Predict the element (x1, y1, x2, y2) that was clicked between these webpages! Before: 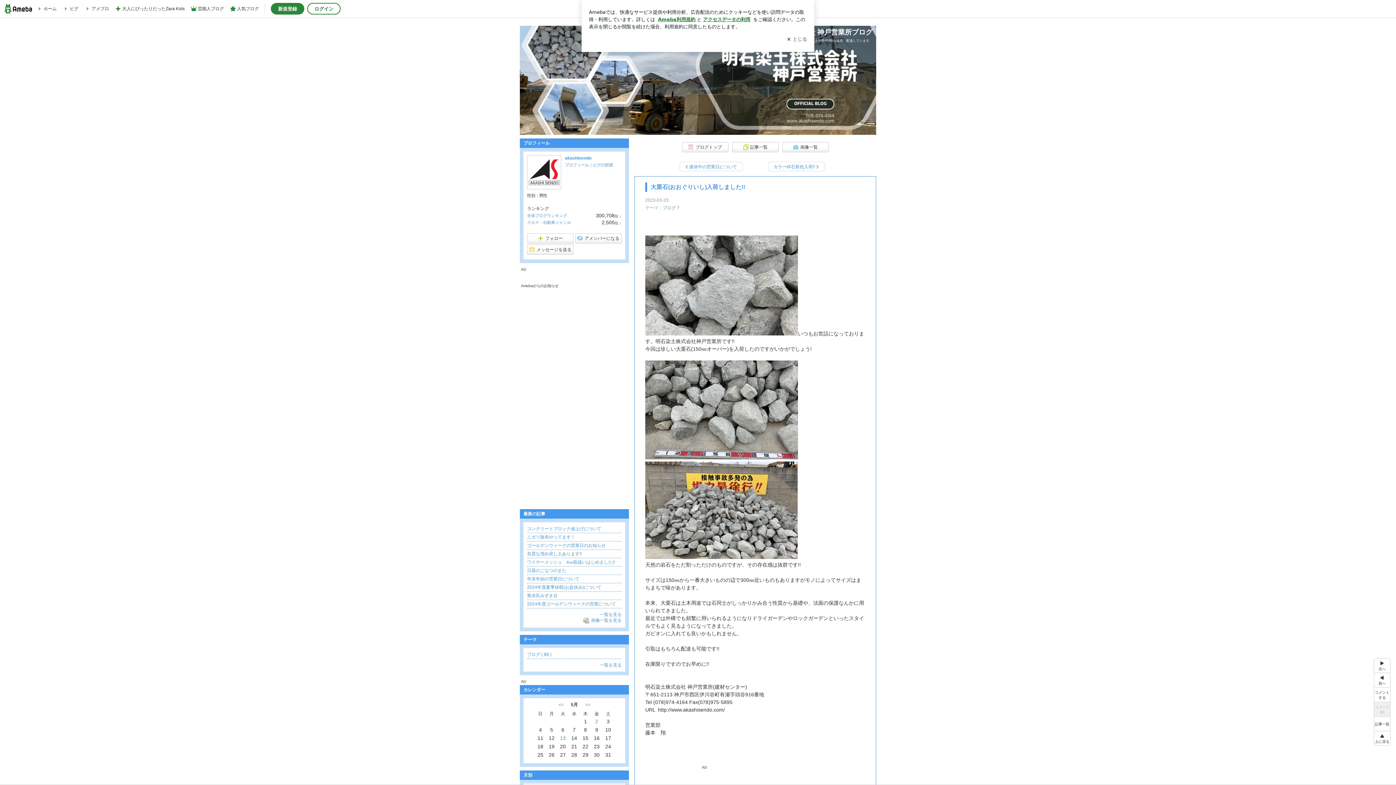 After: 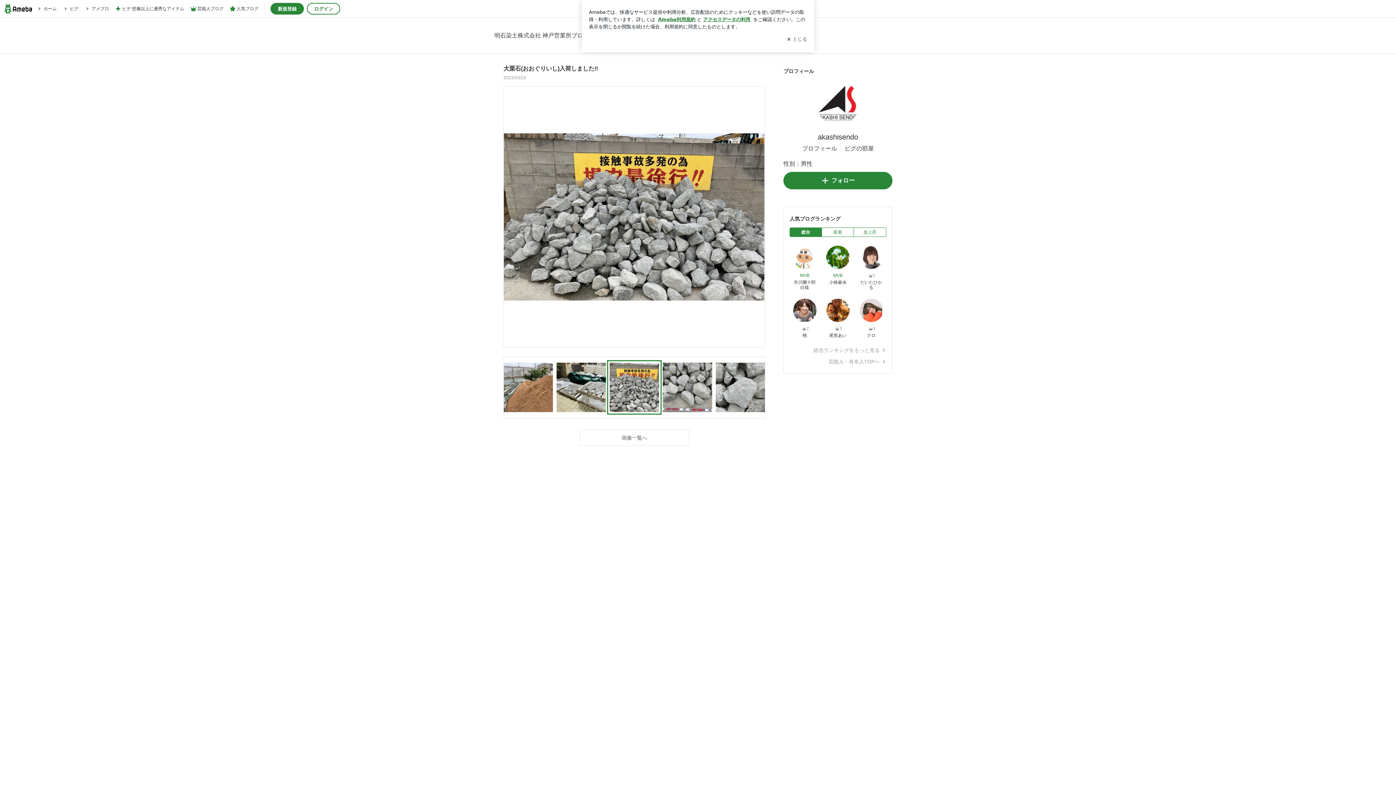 Action: bbox: (645, 554, 798, 560)